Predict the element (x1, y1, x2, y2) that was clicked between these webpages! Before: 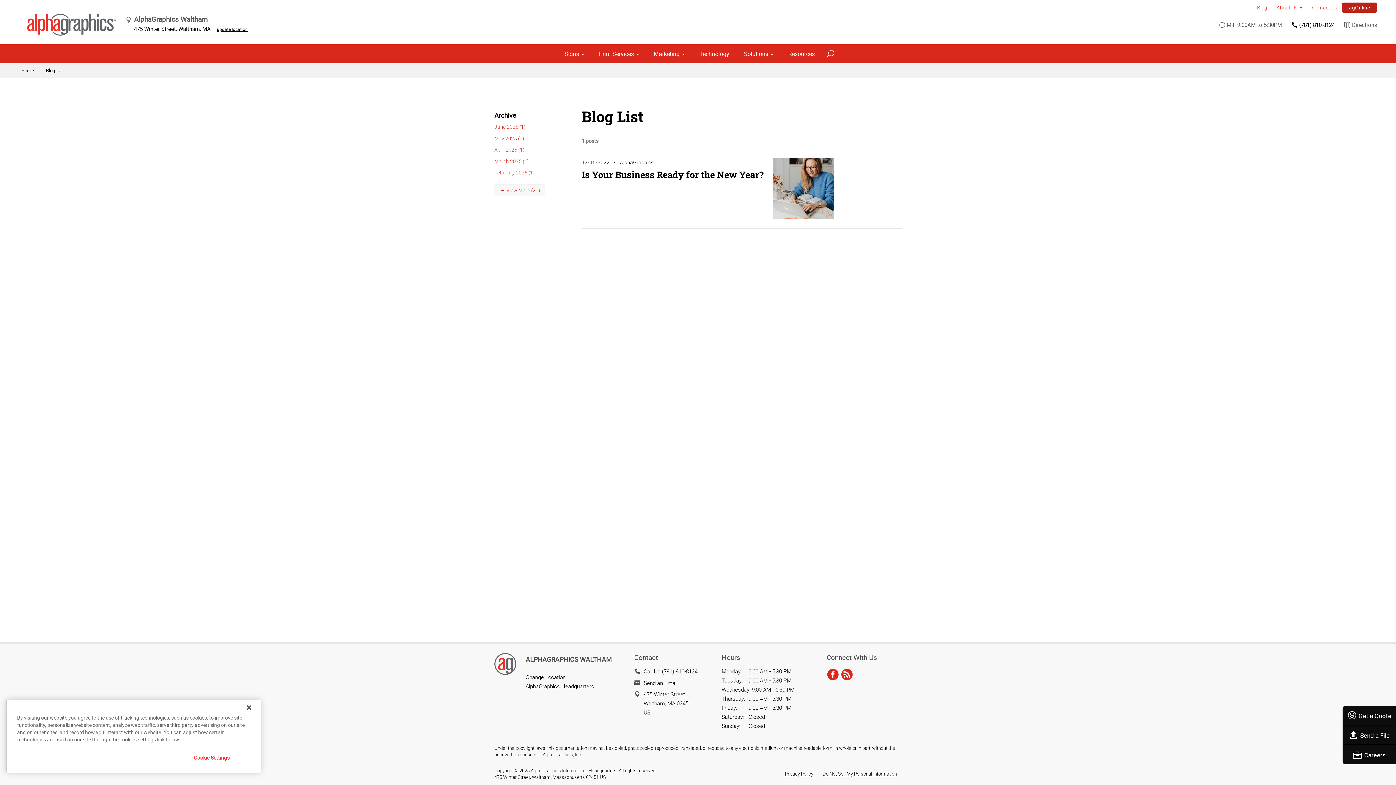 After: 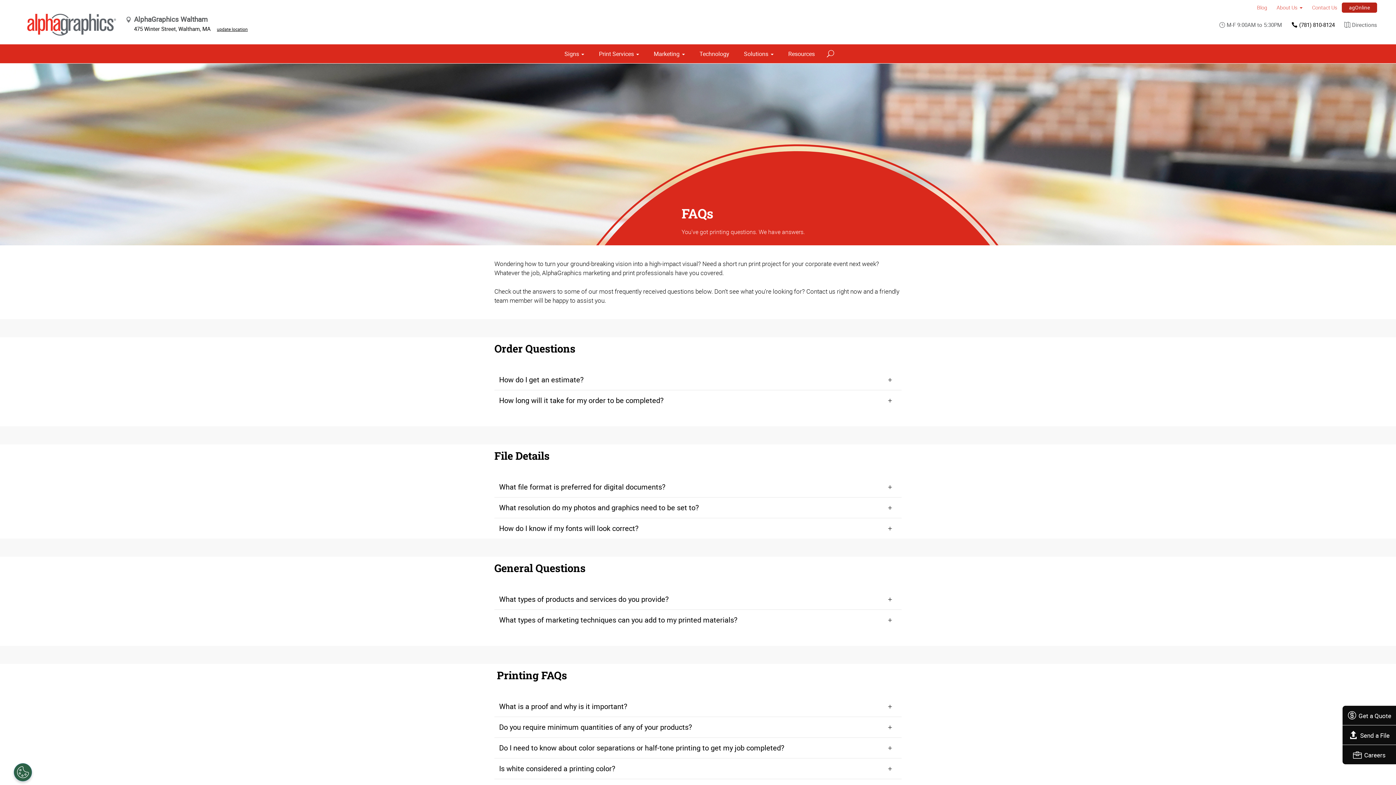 Action: label: Resources bbox: (783, 44, 819, 63)